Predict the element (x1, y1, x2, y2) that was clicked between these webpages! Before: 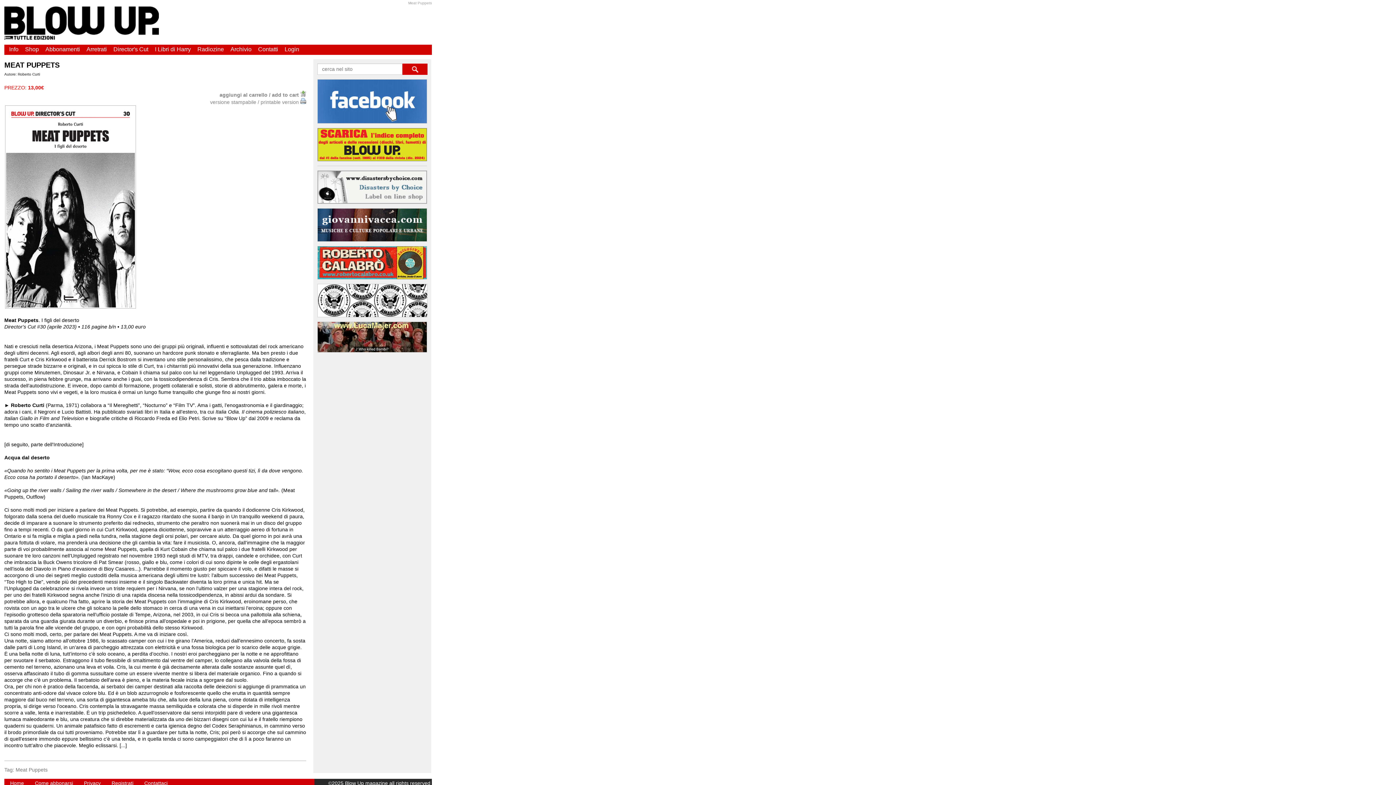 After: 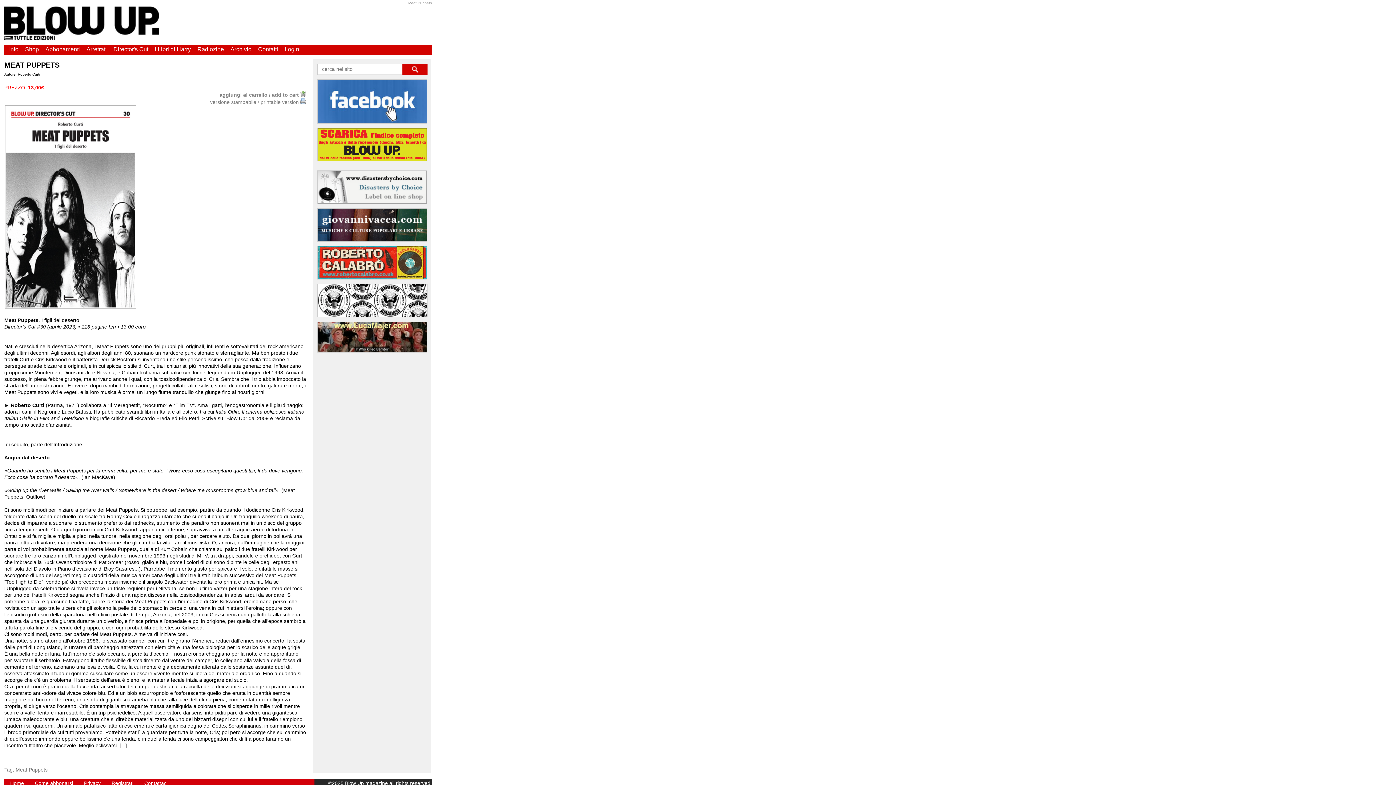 Action: bbox: (317, 199, 427, 205)